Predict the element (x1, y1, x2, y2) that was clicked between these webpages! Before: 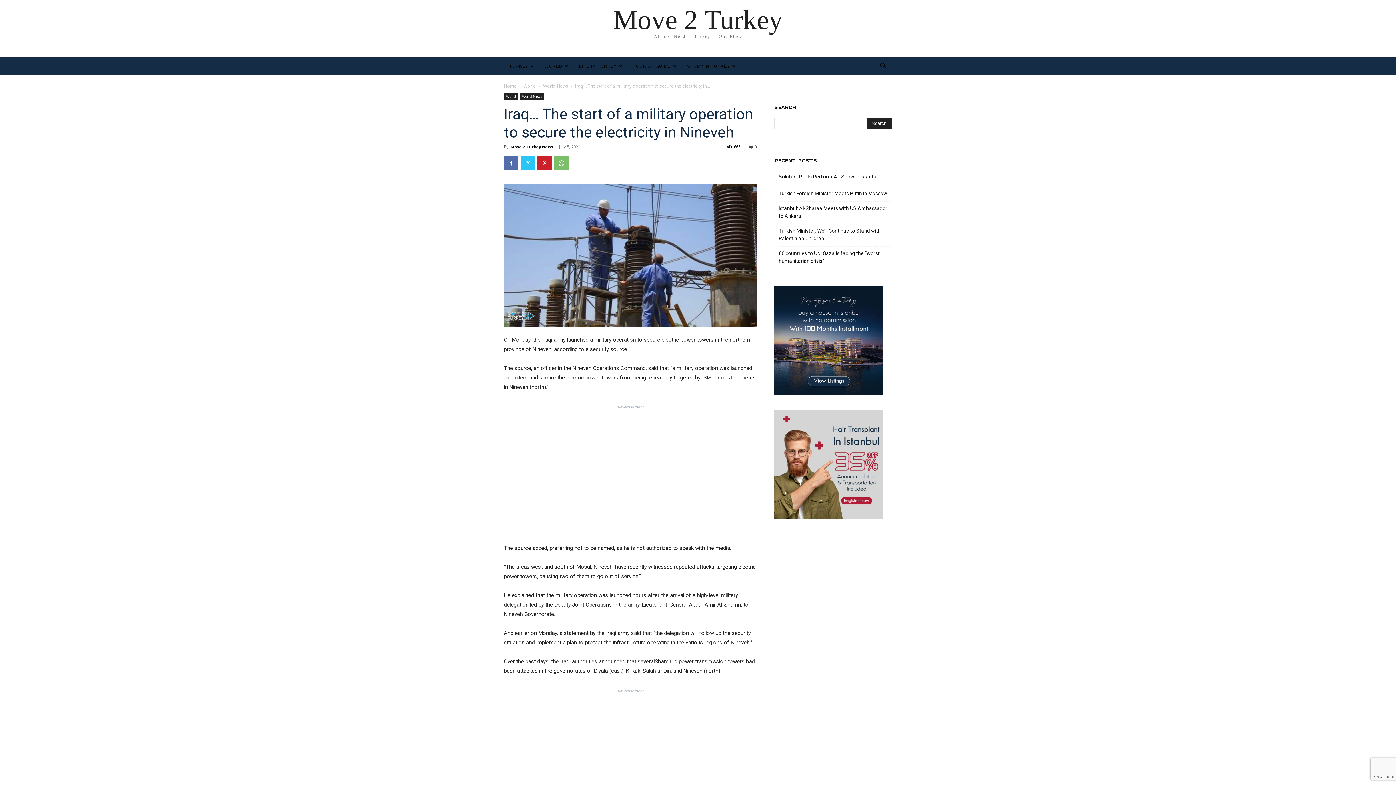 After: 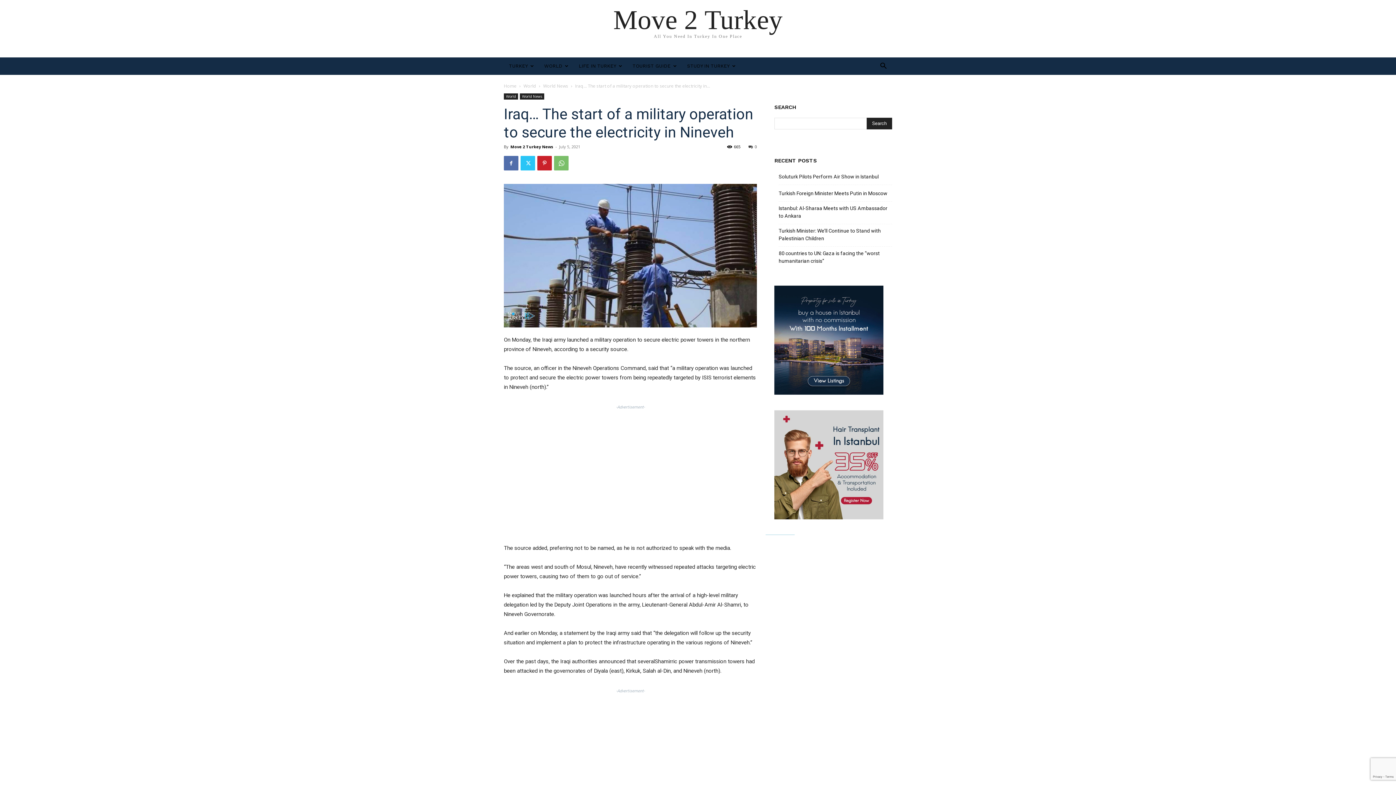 Action: bbox: (748, 144, 757, 149) label: 0